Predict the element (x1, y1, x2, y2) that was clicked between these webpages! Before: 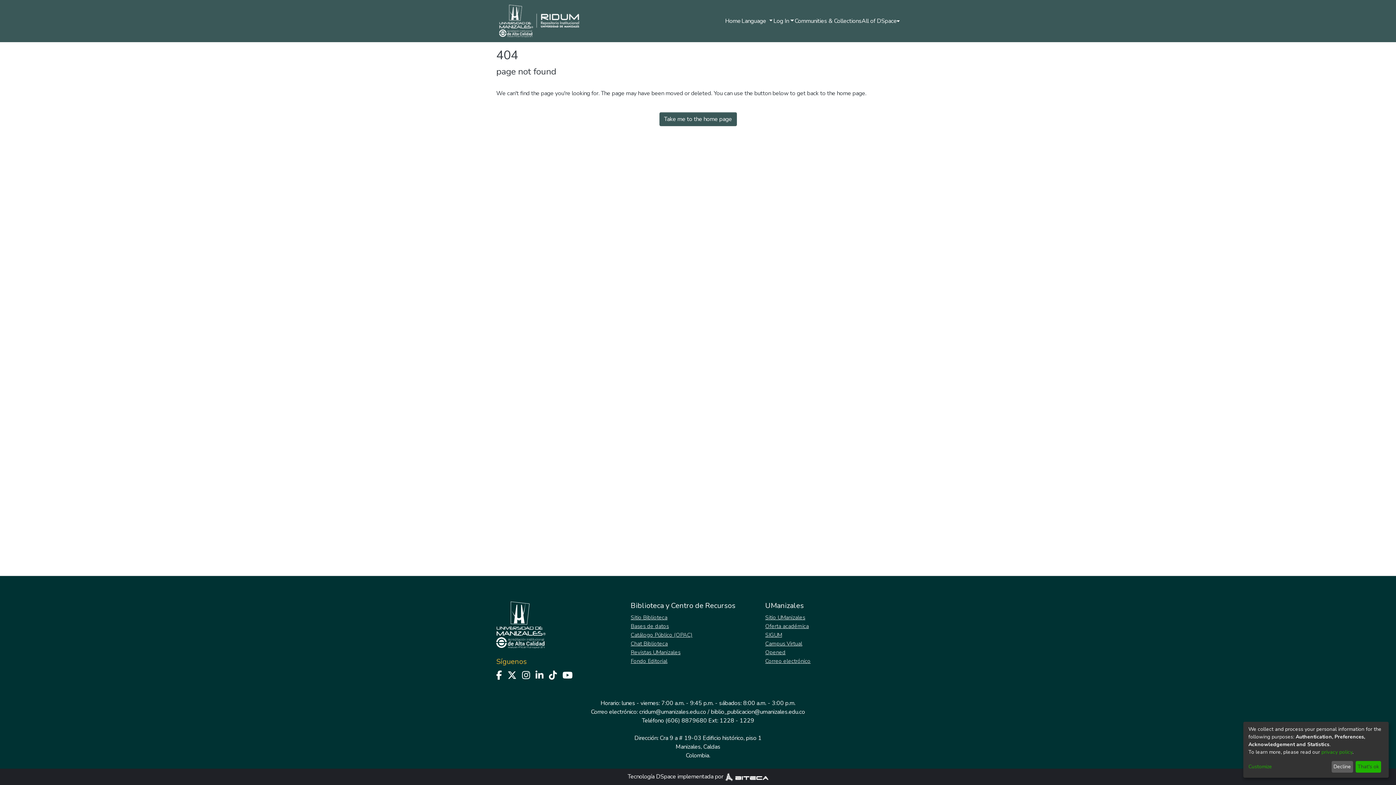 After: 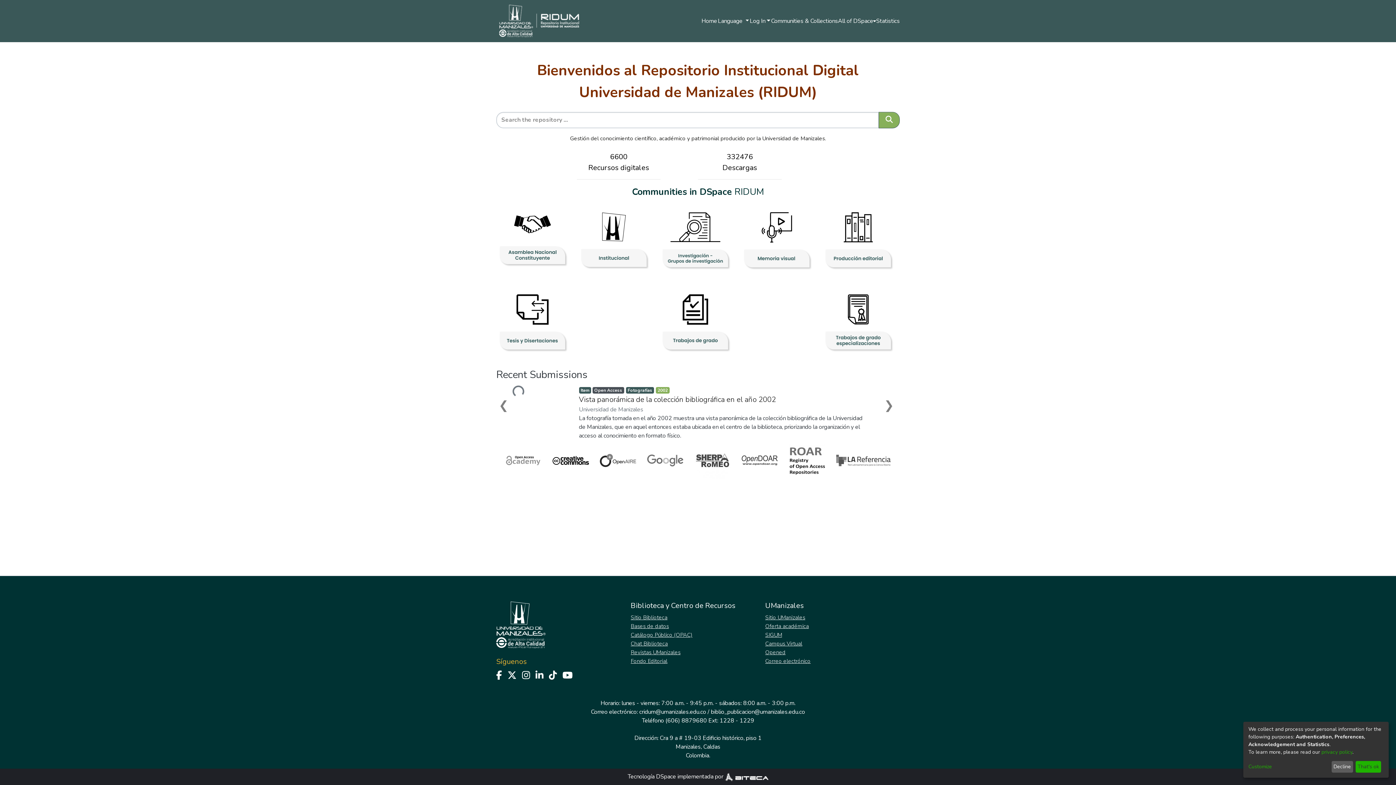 Action: label: Take me to the home page bbox: (659, 112, 736, 126)